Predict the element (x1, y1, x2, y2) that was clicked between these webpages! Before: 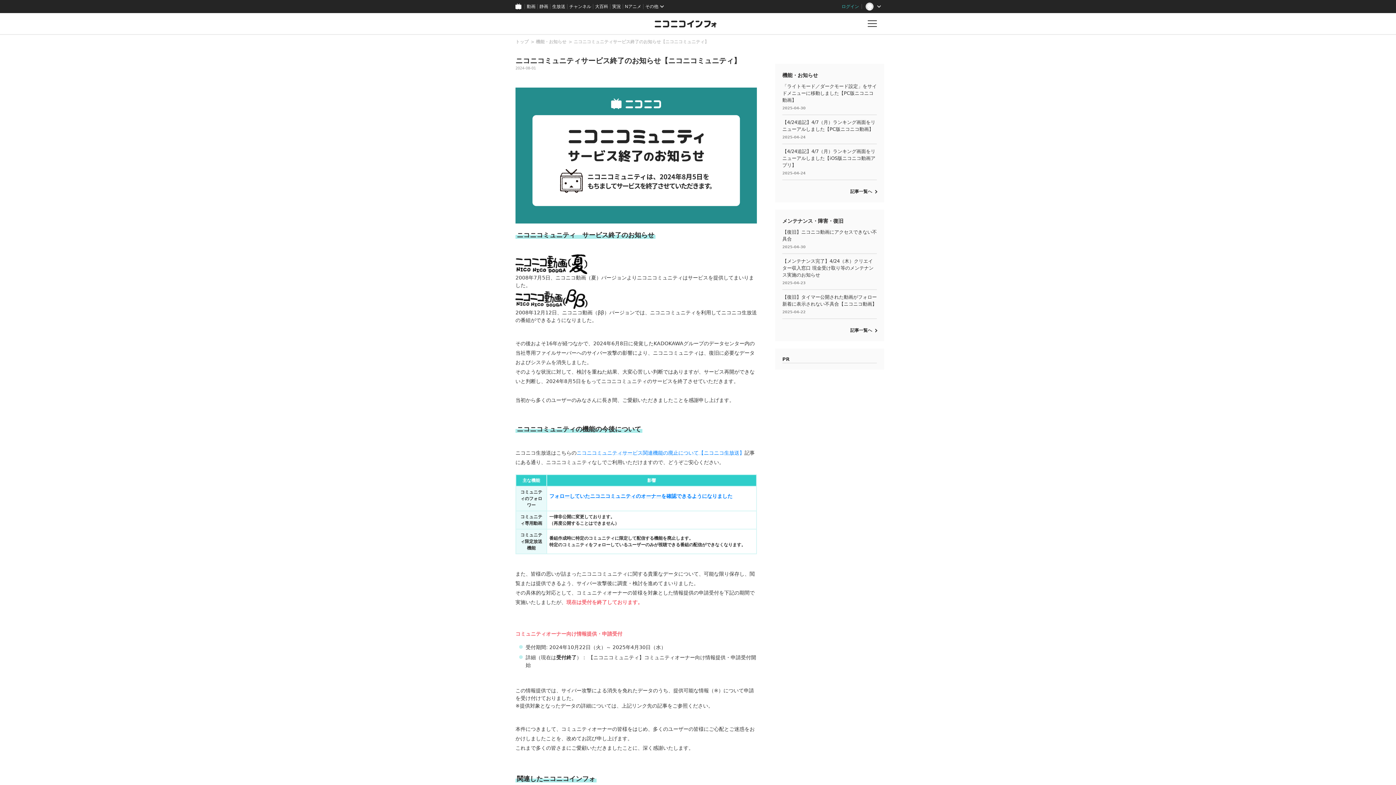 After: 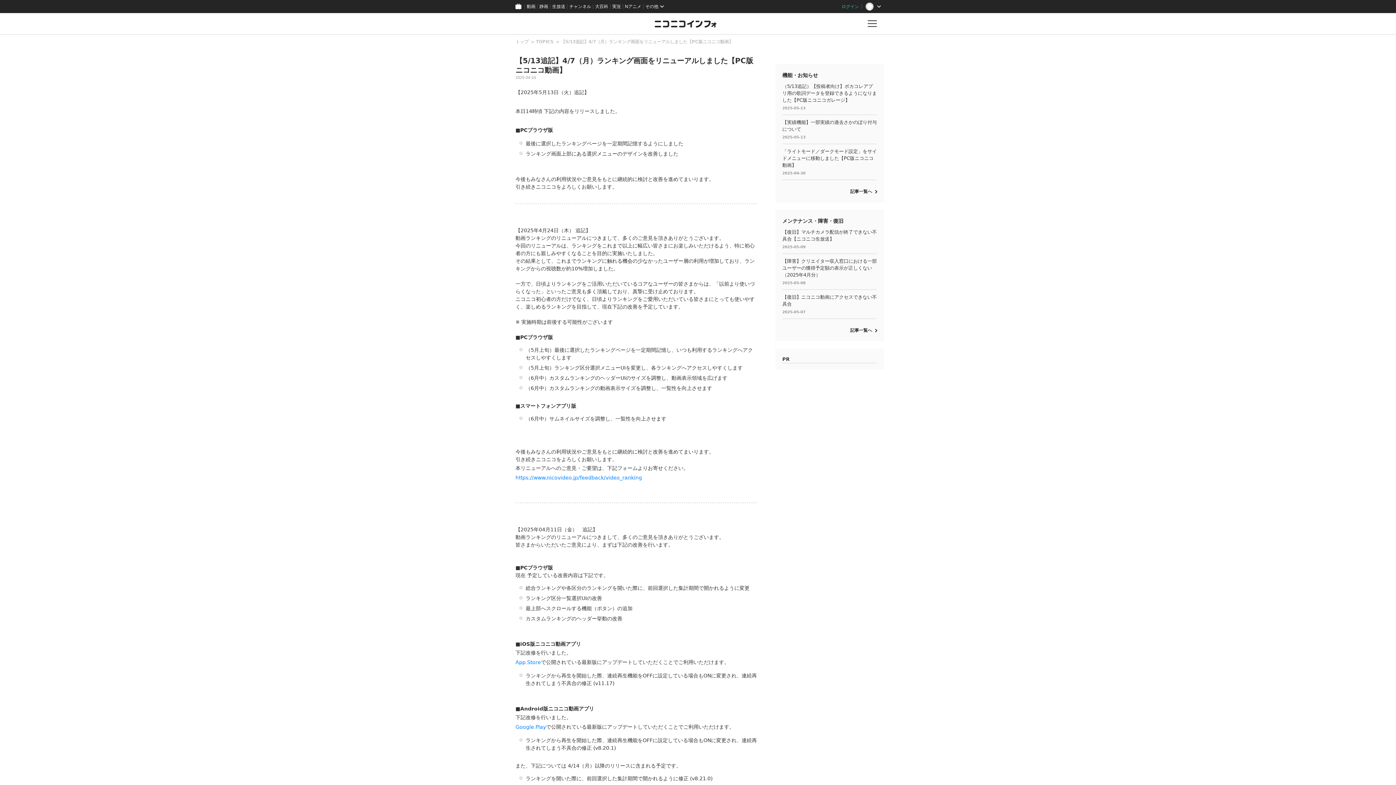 Action: label: 【4/24追記】4/7（月）ランキング画面をリニューアルしました【PC版ニコニコ動画】

2025-04-24 bbox: (782, 115, 877, 143)